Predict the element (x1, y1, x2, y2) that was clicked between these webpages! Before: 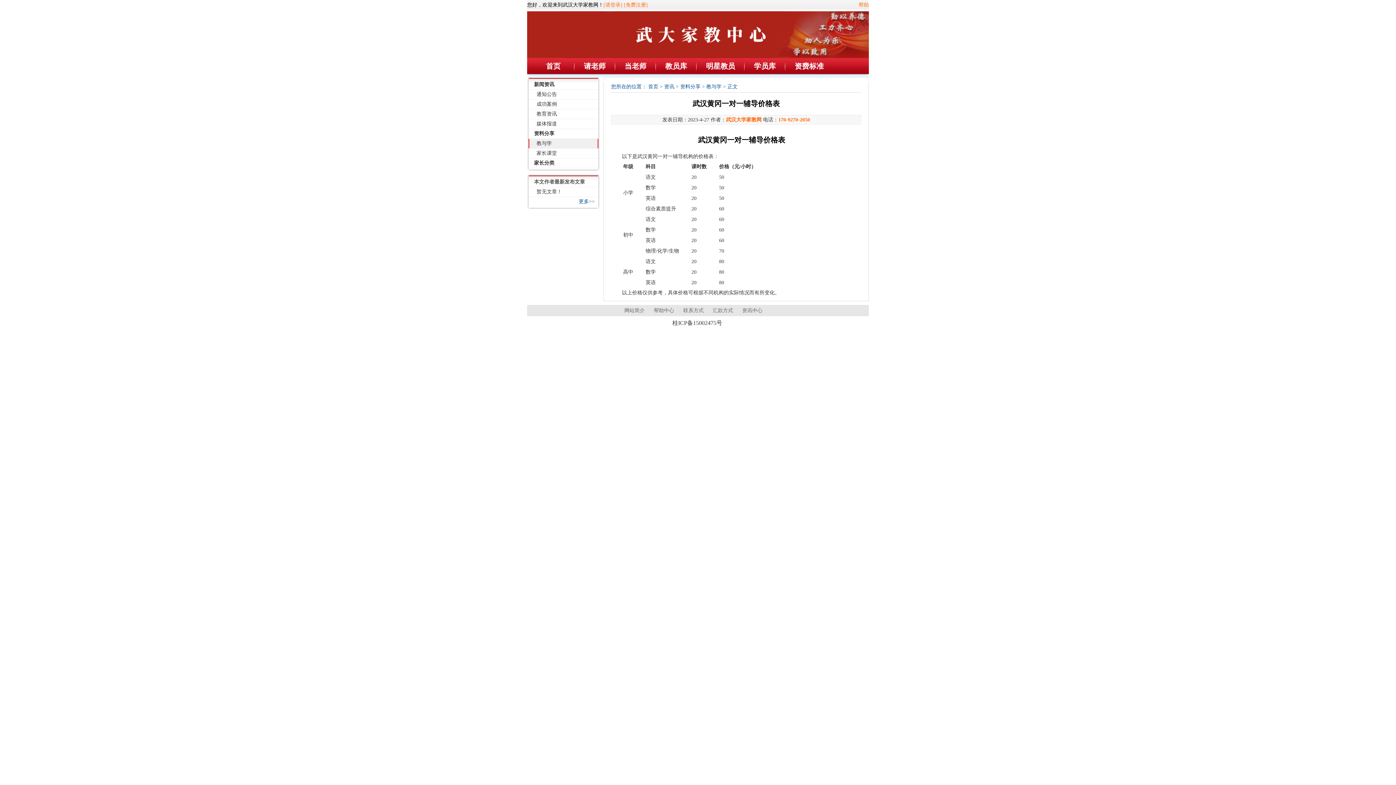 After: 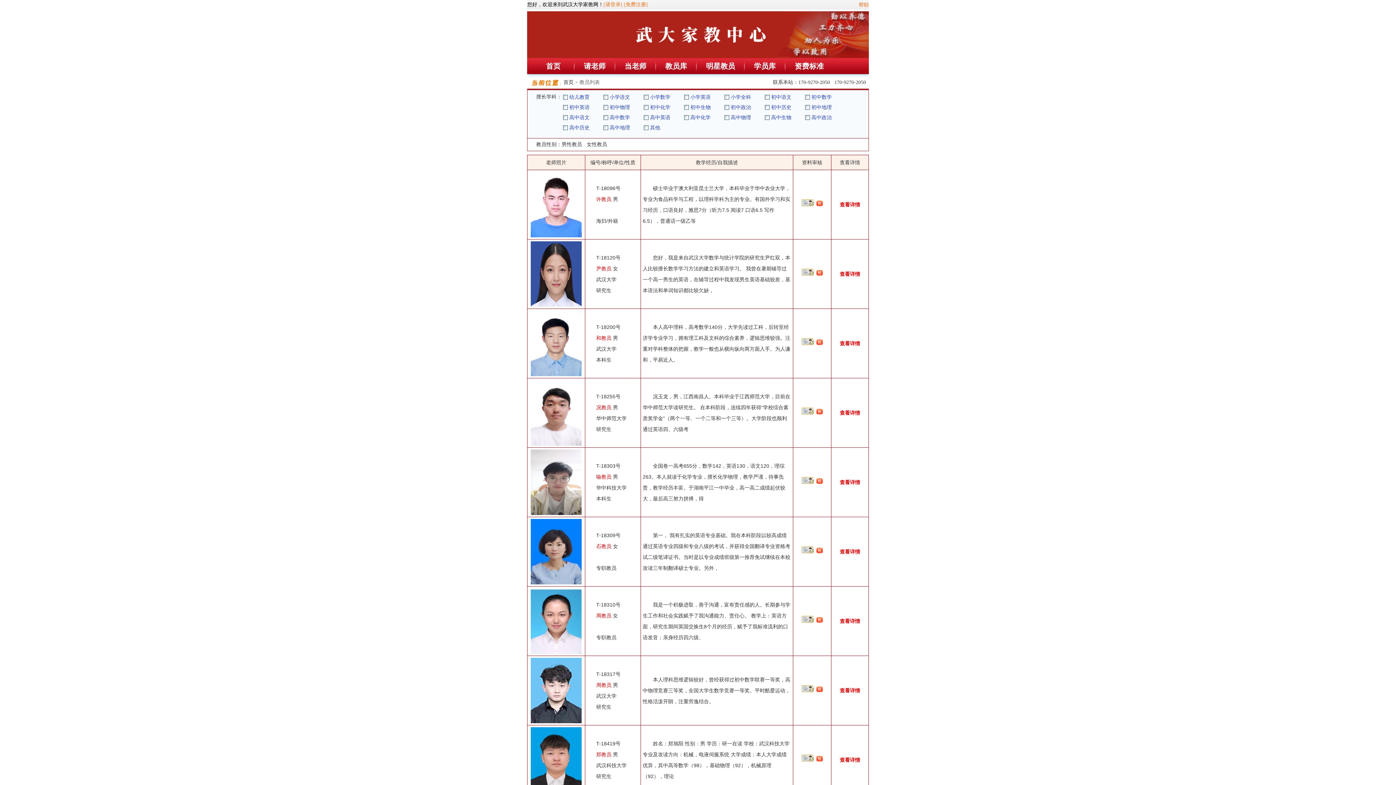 Action: label: 教员库 bbox: (665, 62, 687, 70)